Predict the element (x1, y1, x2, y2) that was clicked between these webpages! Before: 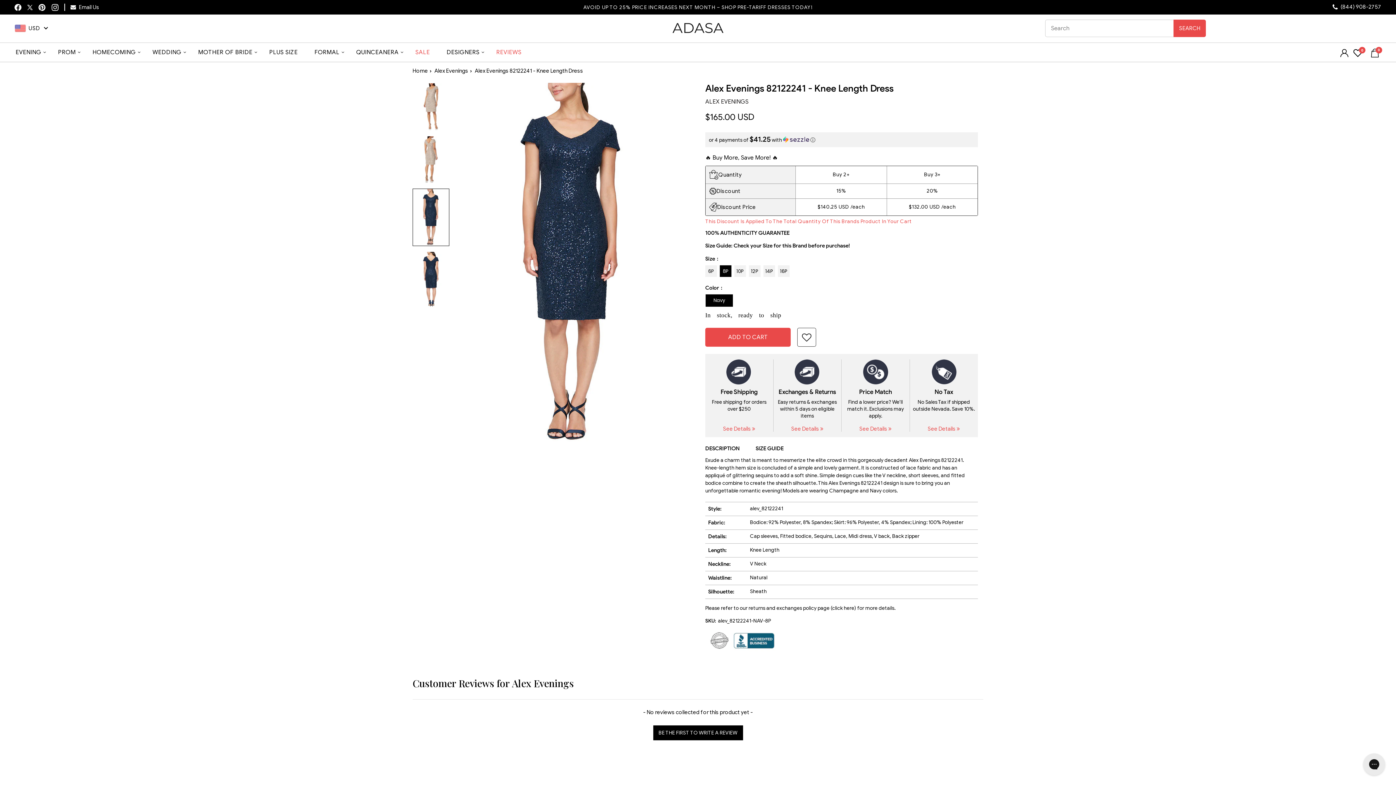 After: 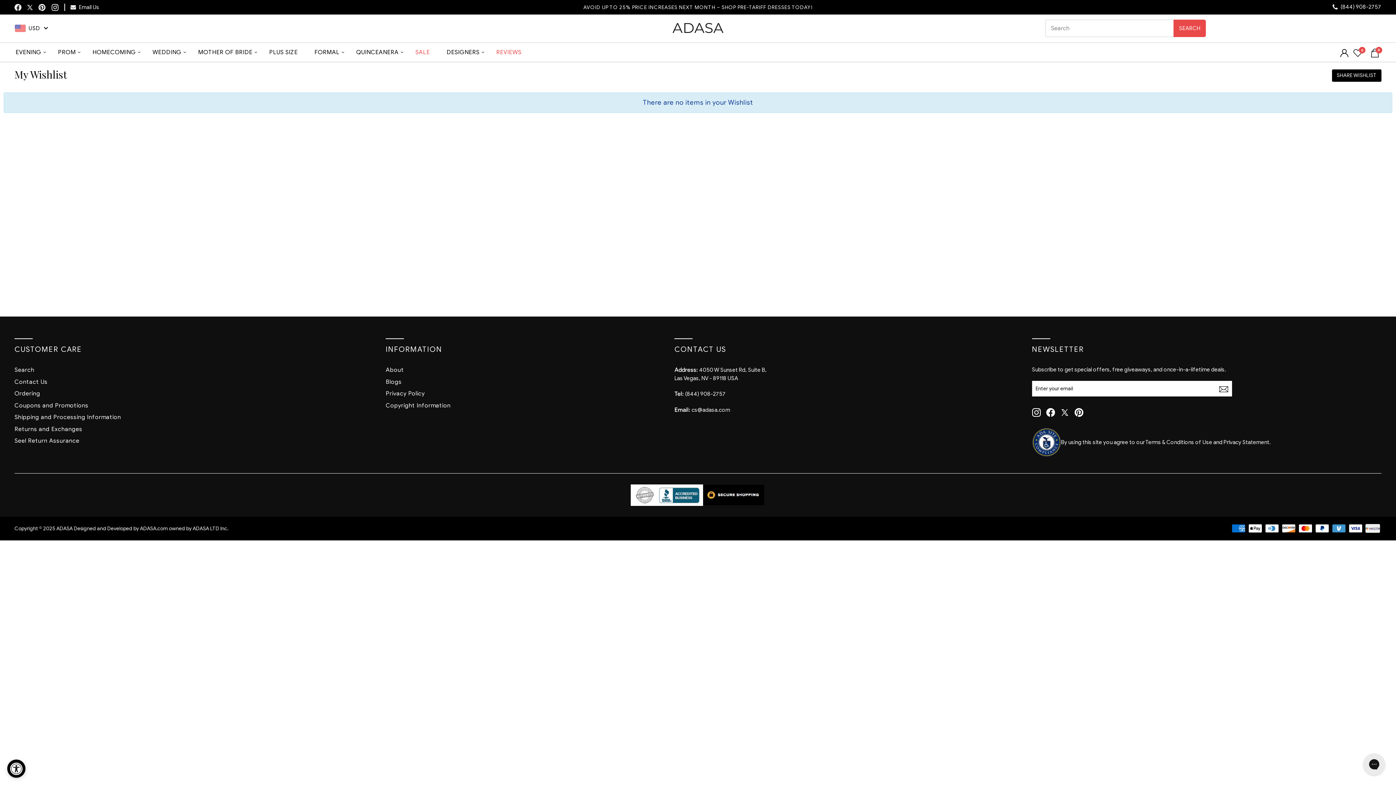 Action: bbox: (1351, 46, 1365, 61)